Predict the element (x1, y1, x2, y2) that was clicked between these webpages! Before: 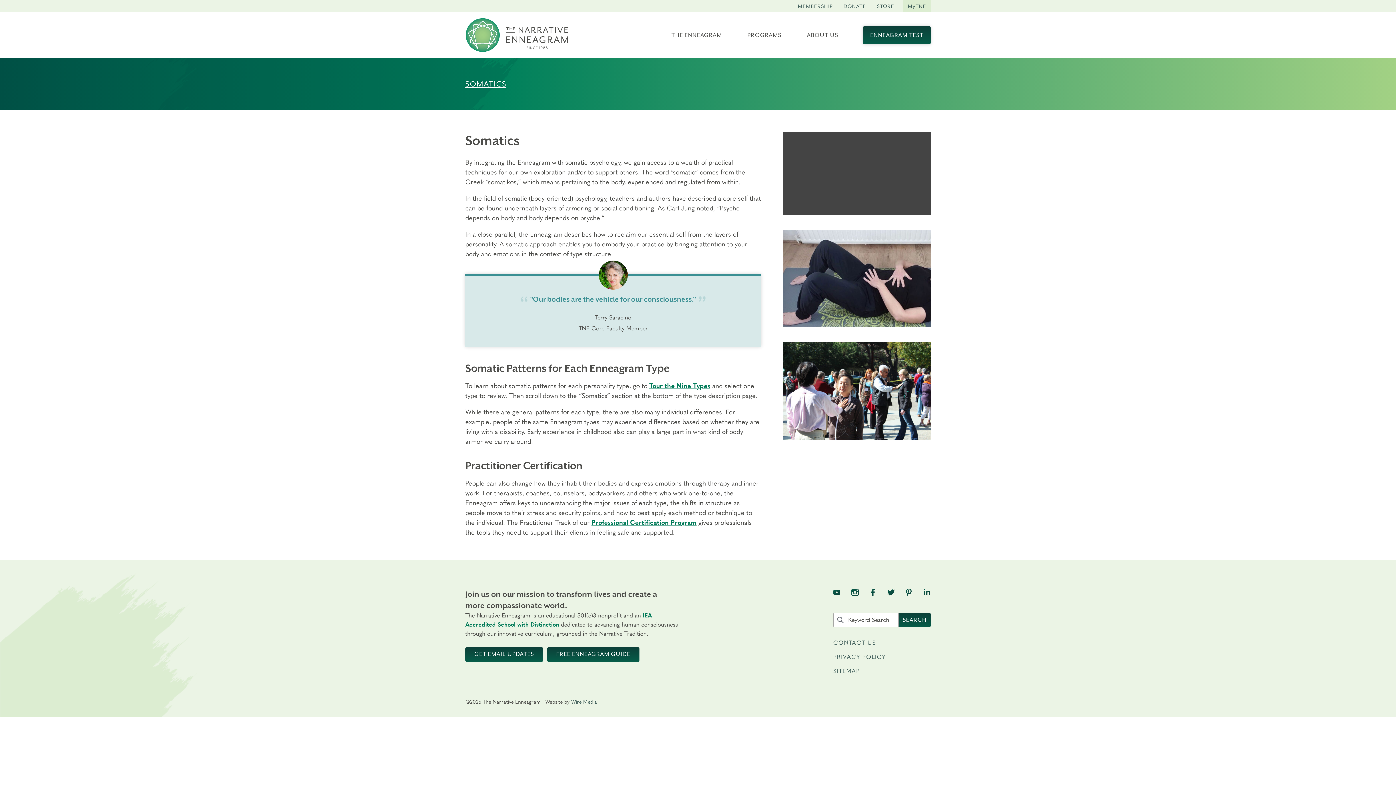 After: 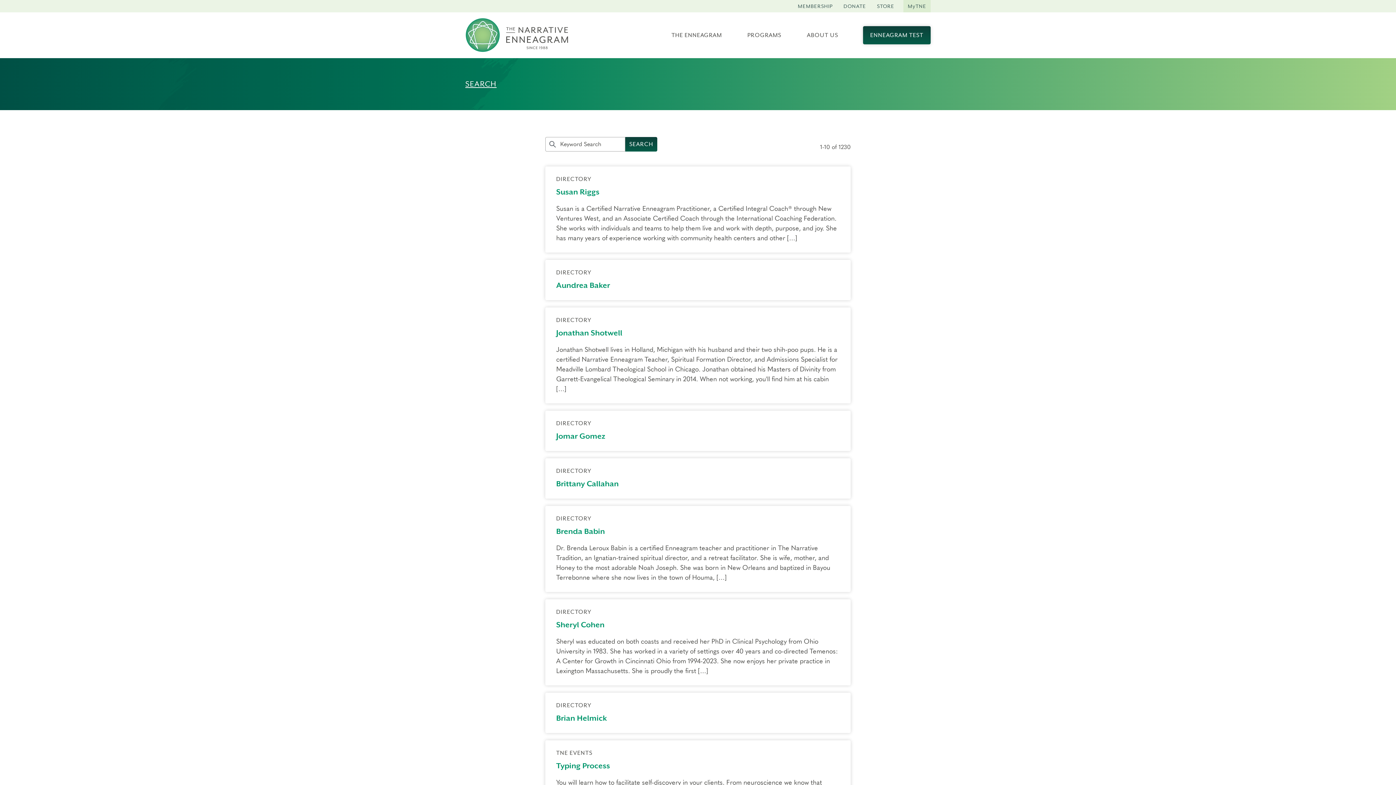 Action: label: SEARCH bbox: (898, 613, 930, 627)